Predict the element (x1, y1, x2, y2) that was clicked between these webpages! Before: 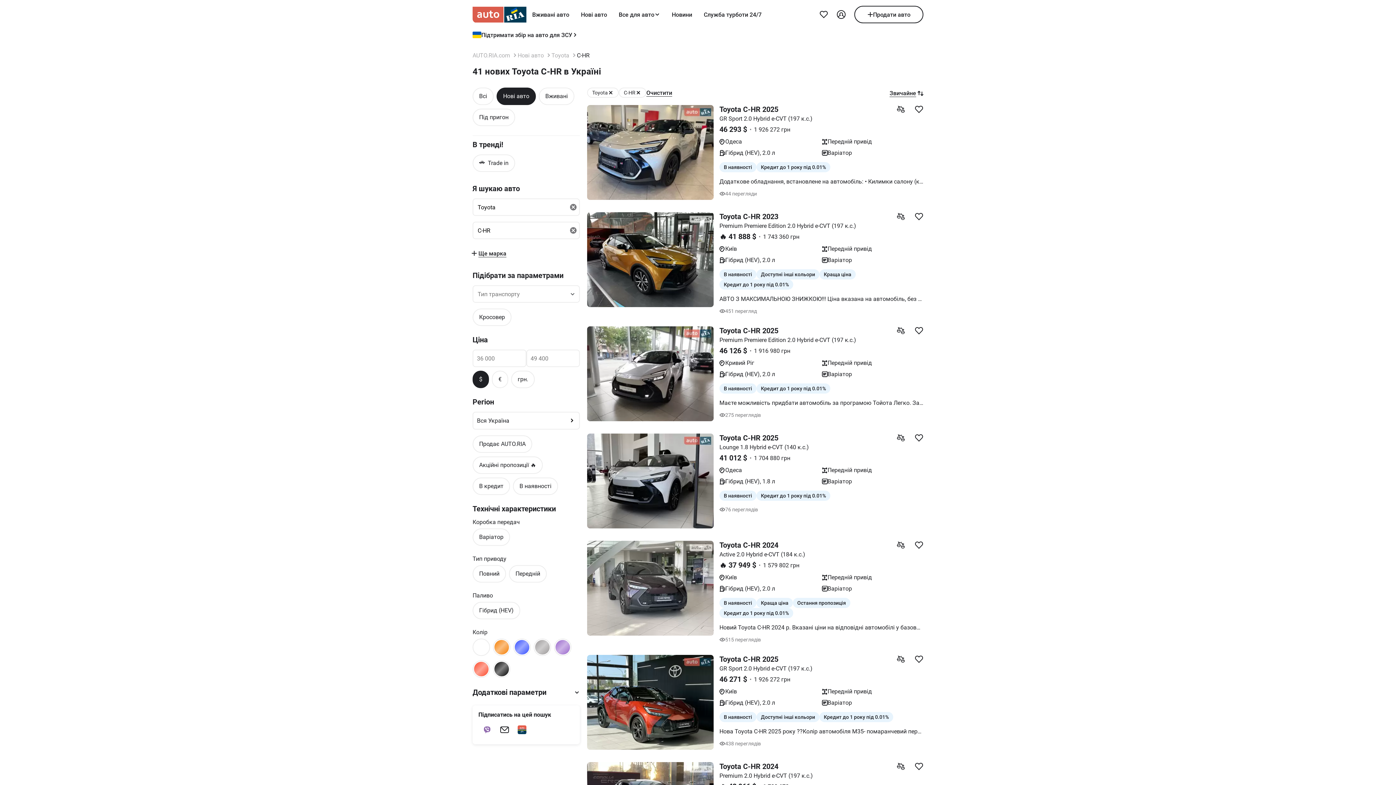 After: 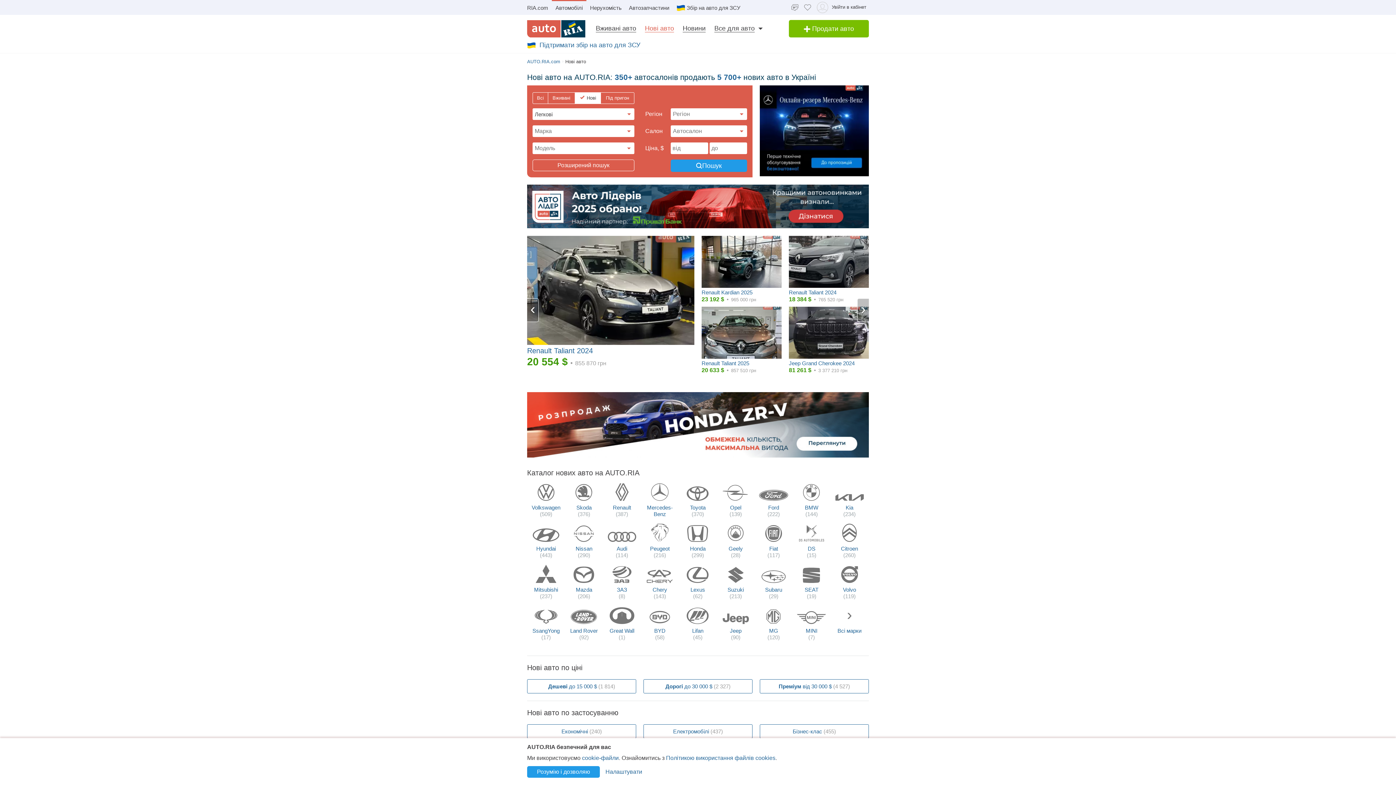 Action: label: Нові авто bbox: (517, 52, 544, 59)